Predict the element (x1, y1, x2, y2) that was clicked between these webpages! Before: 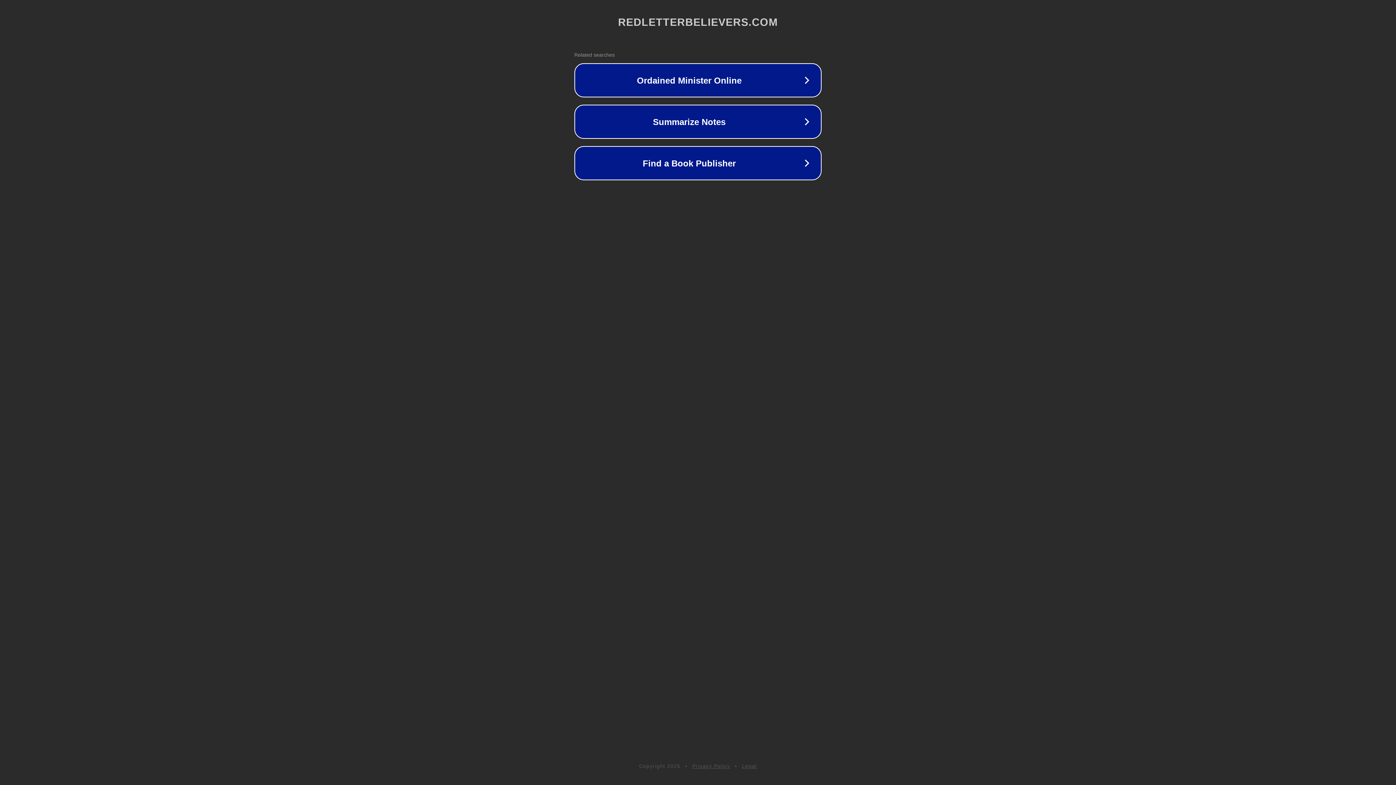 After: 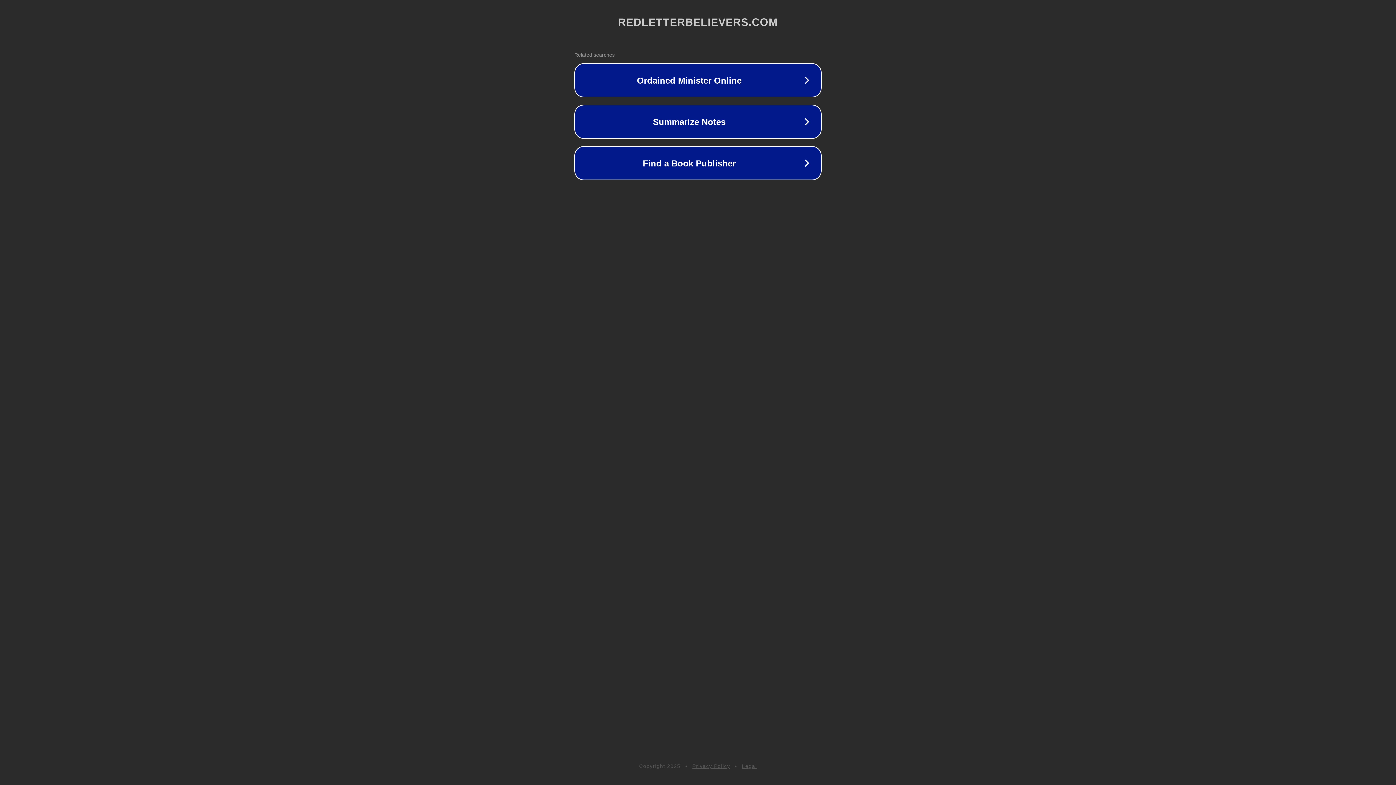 Action: label: Legal bbox: (742, 763, 757, 769)